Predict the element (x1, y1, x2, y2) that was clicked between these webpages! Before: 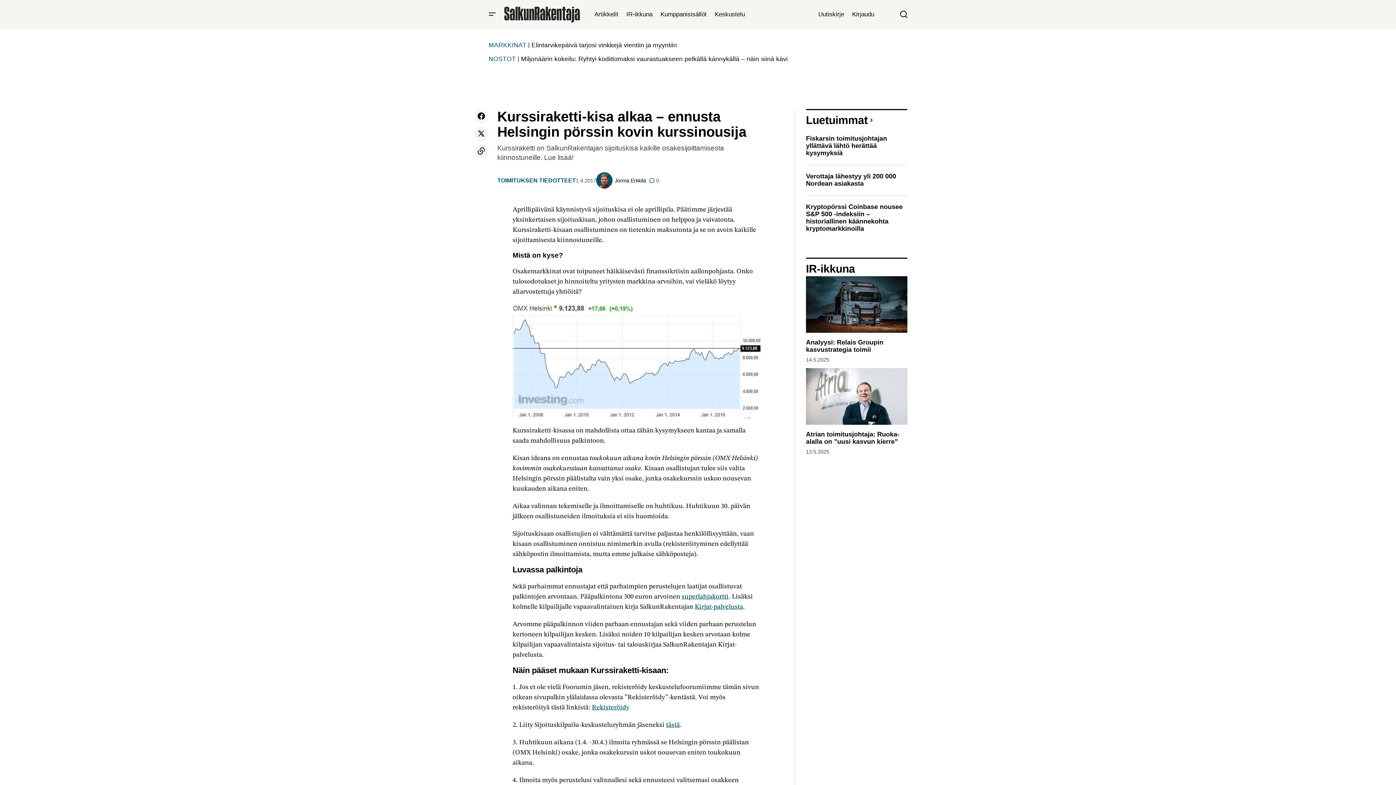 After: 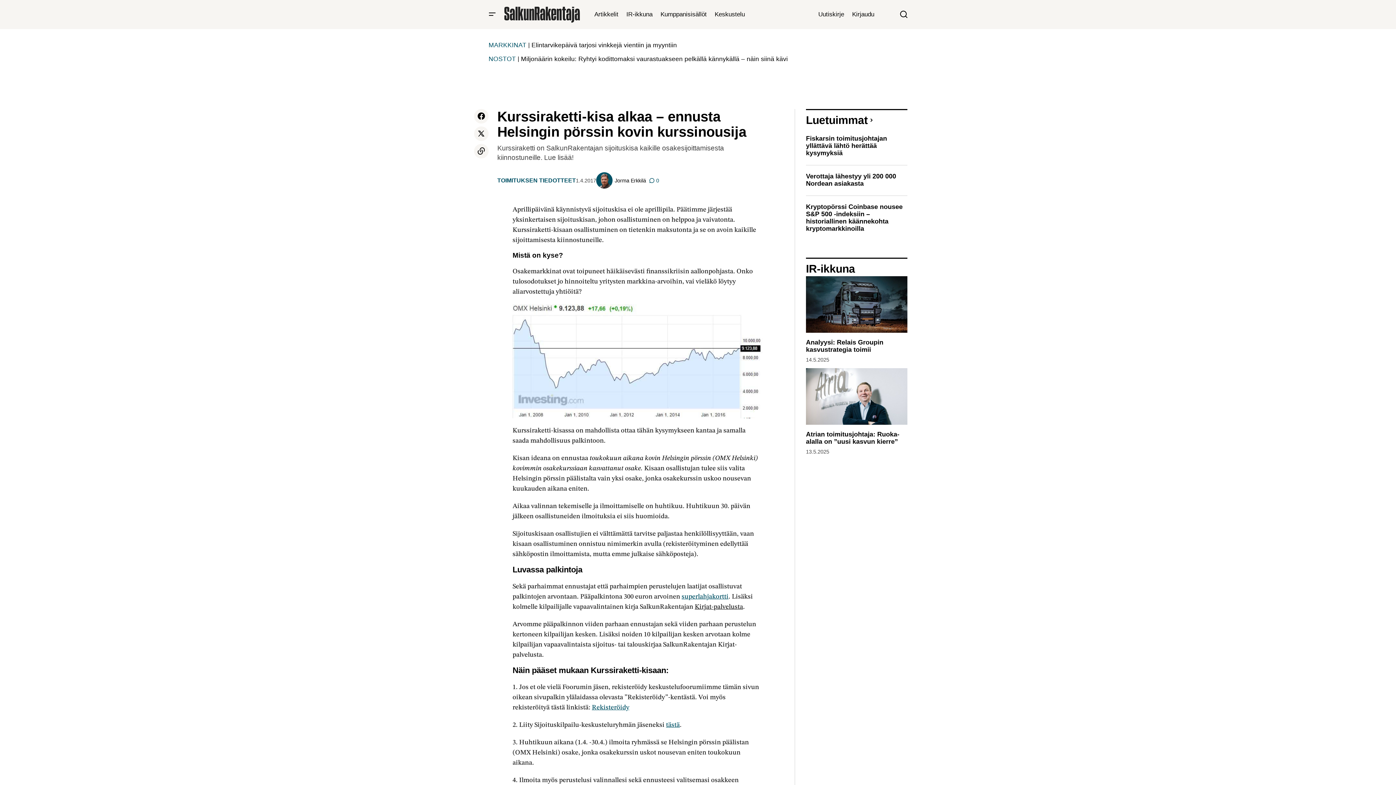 Action: label: Kirjat-palvelusta bbox: (694, 604, 743, 610)